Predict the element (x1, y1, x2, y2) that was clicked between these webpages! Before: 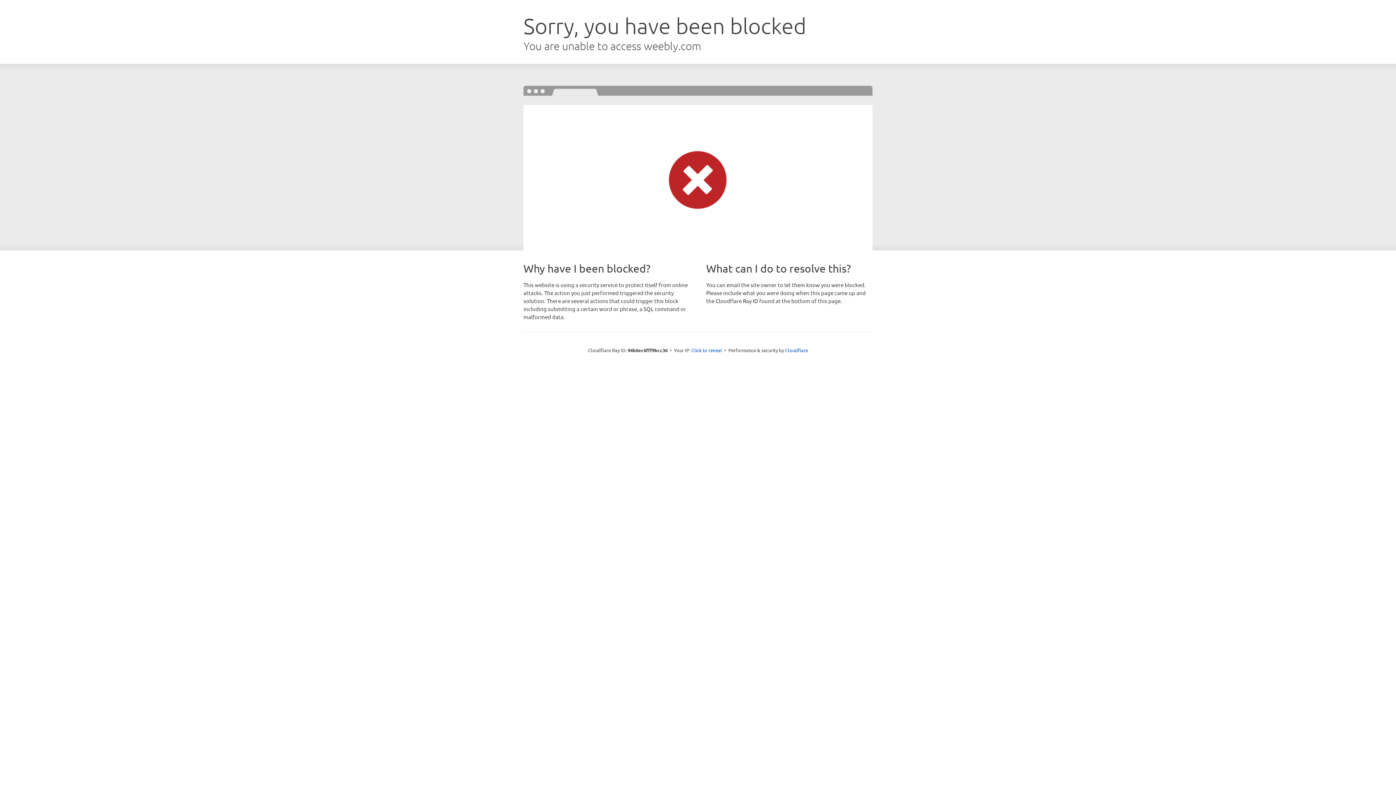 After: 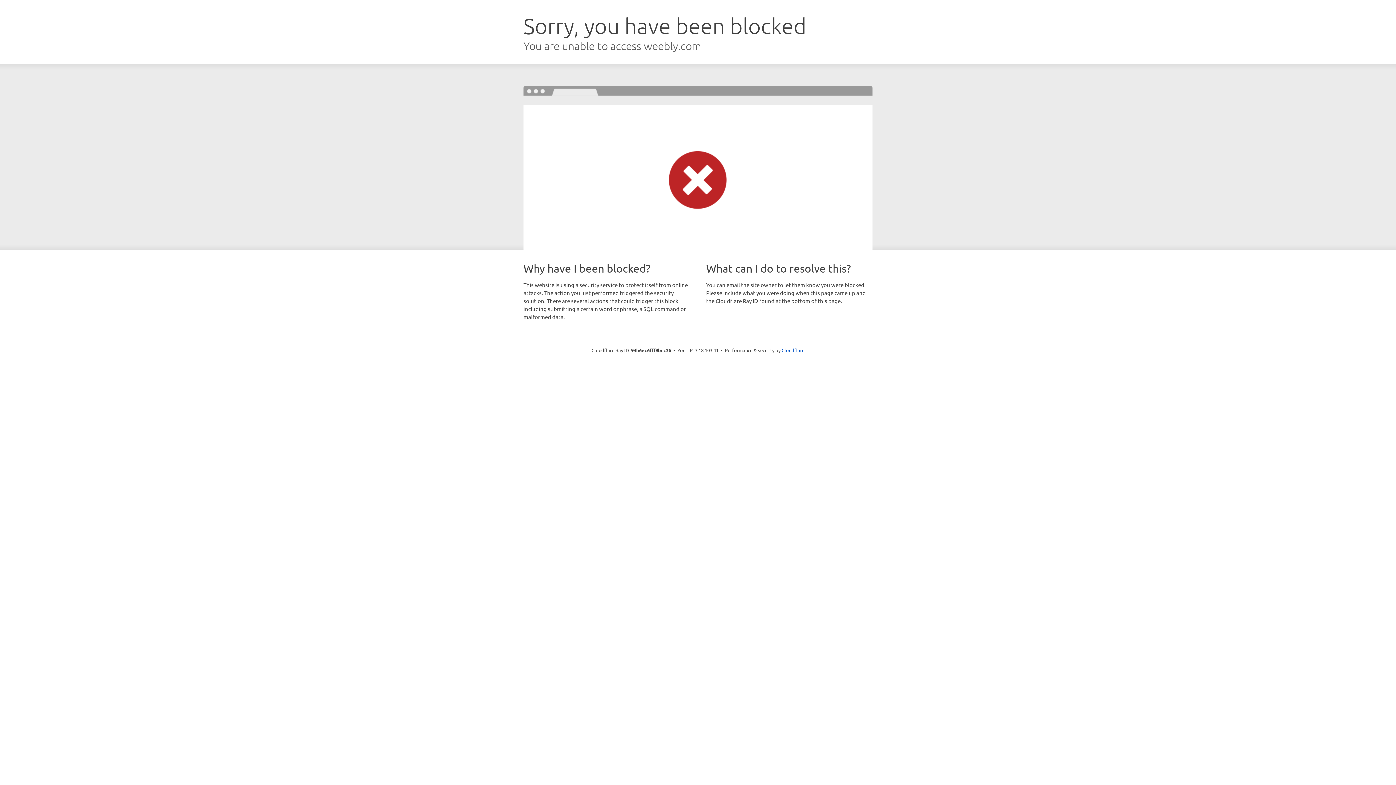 Action: bbox: (691, 346, 722, 353) label: Click to reveal